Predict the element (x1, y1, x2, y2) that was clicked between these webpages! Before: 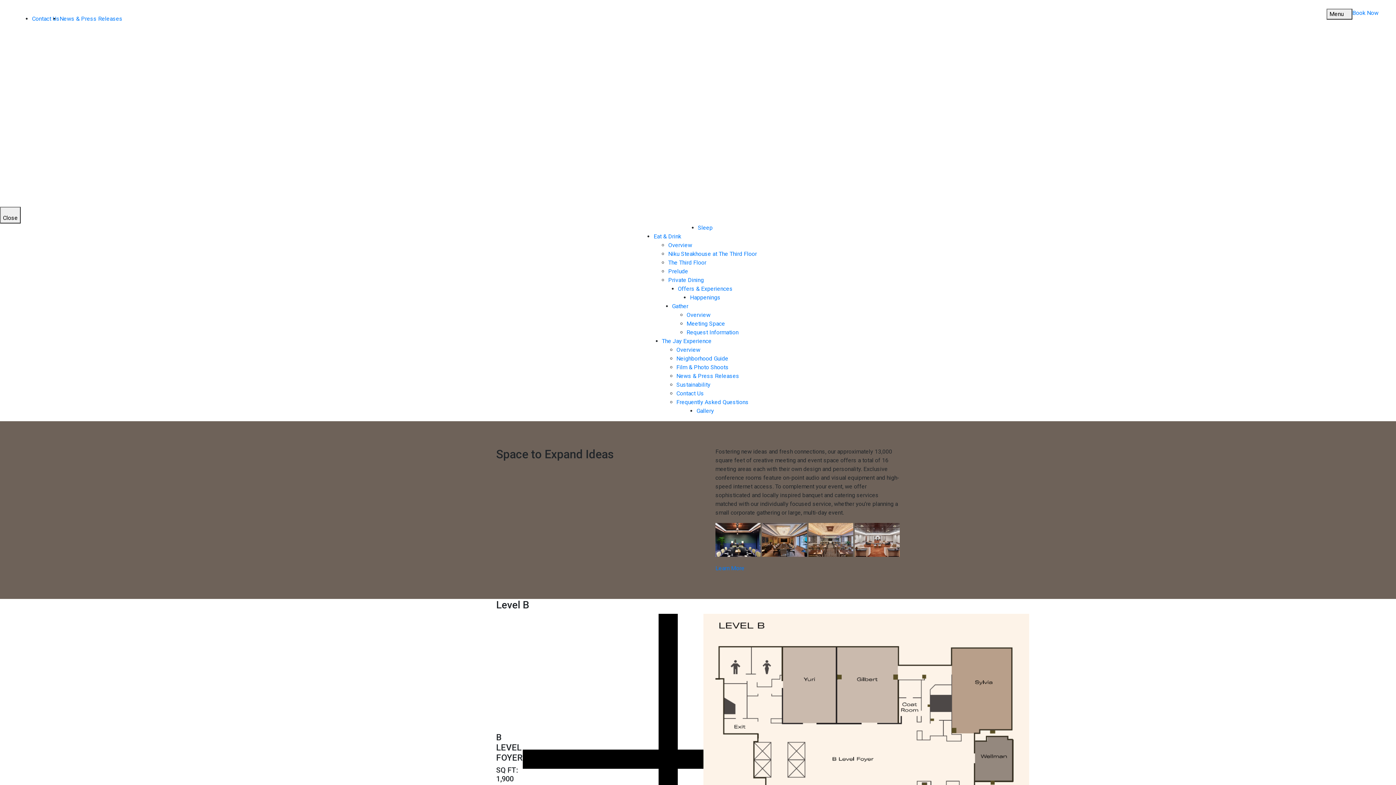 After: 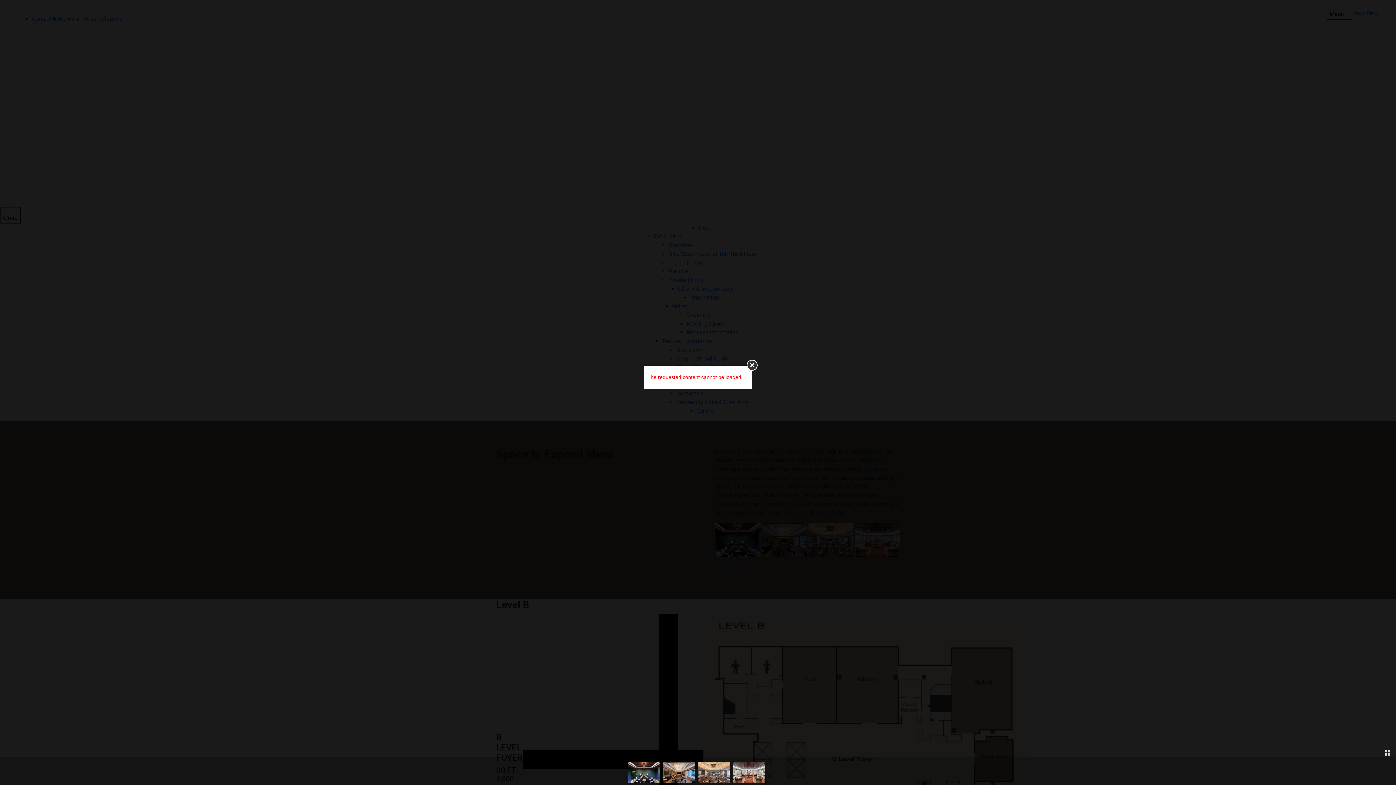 Action: bbox: (808, 523, 853, 557)